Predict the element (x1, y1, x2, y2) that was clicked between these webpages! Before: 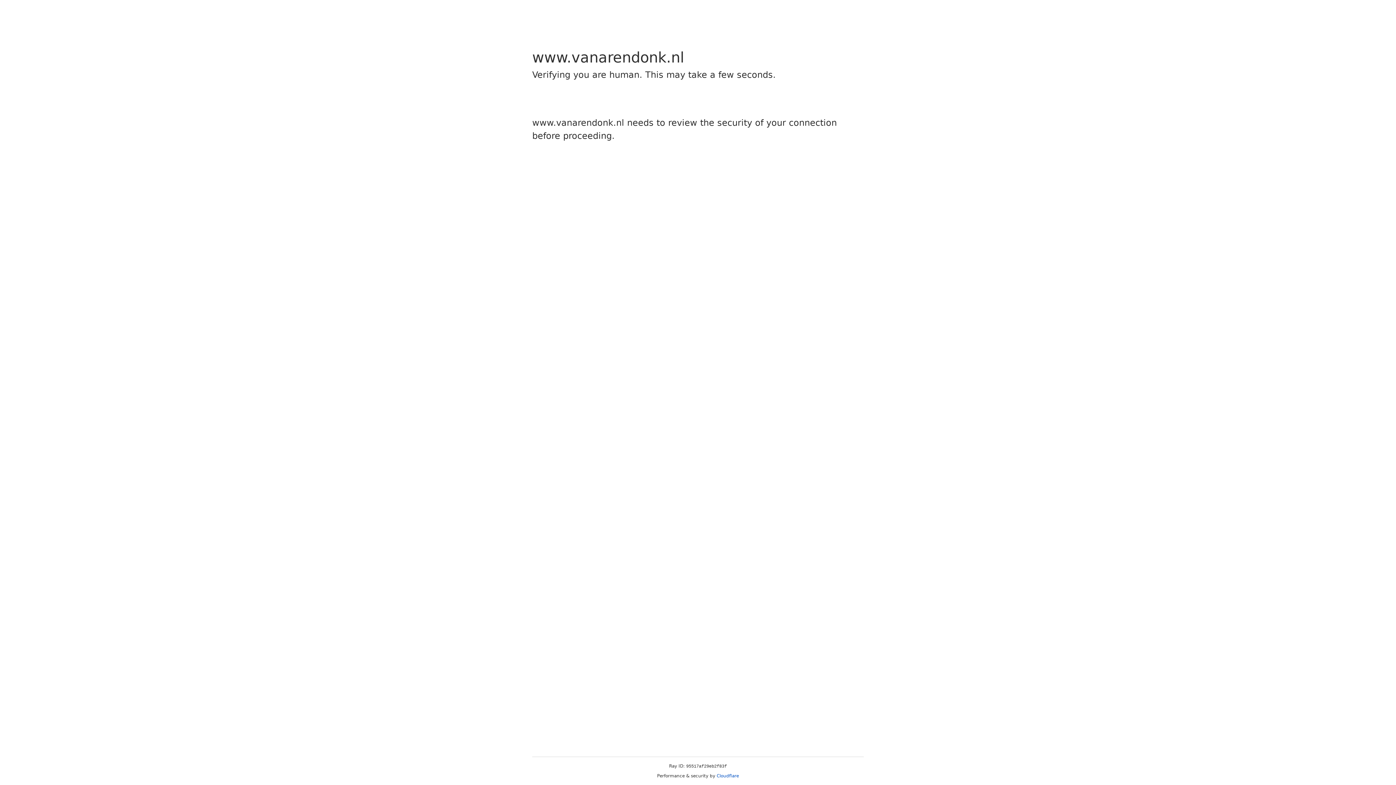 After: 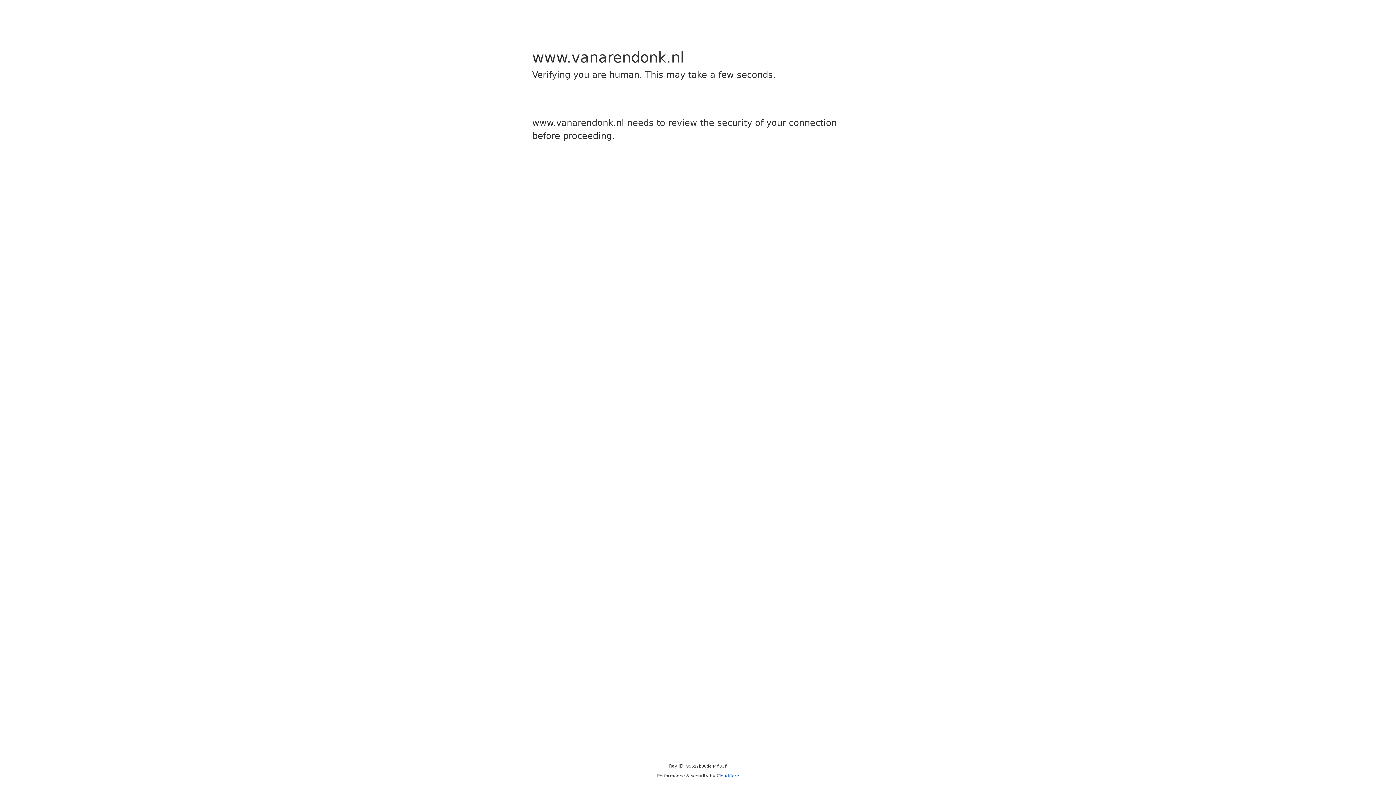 Action: bbox: (716, 773, 739, 778) label: Cloudflare